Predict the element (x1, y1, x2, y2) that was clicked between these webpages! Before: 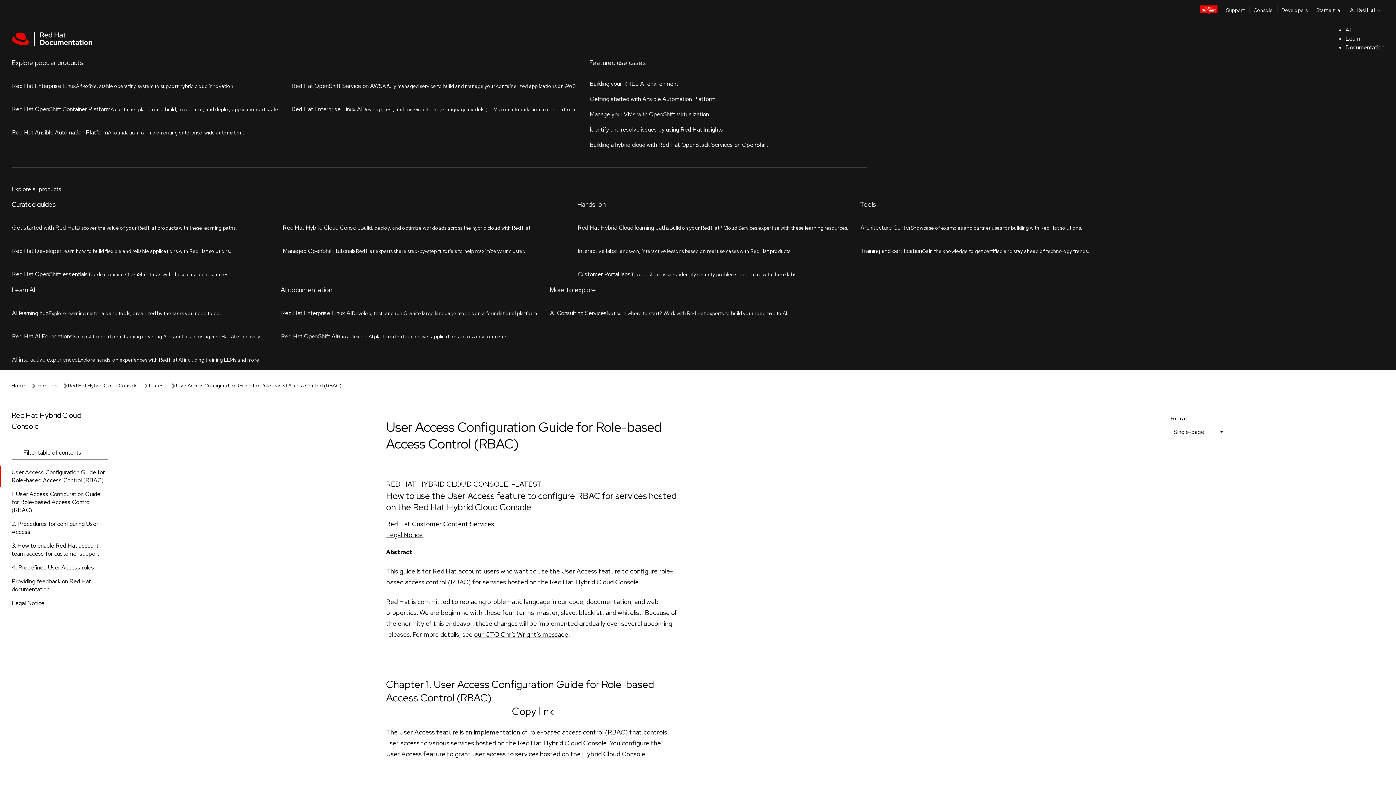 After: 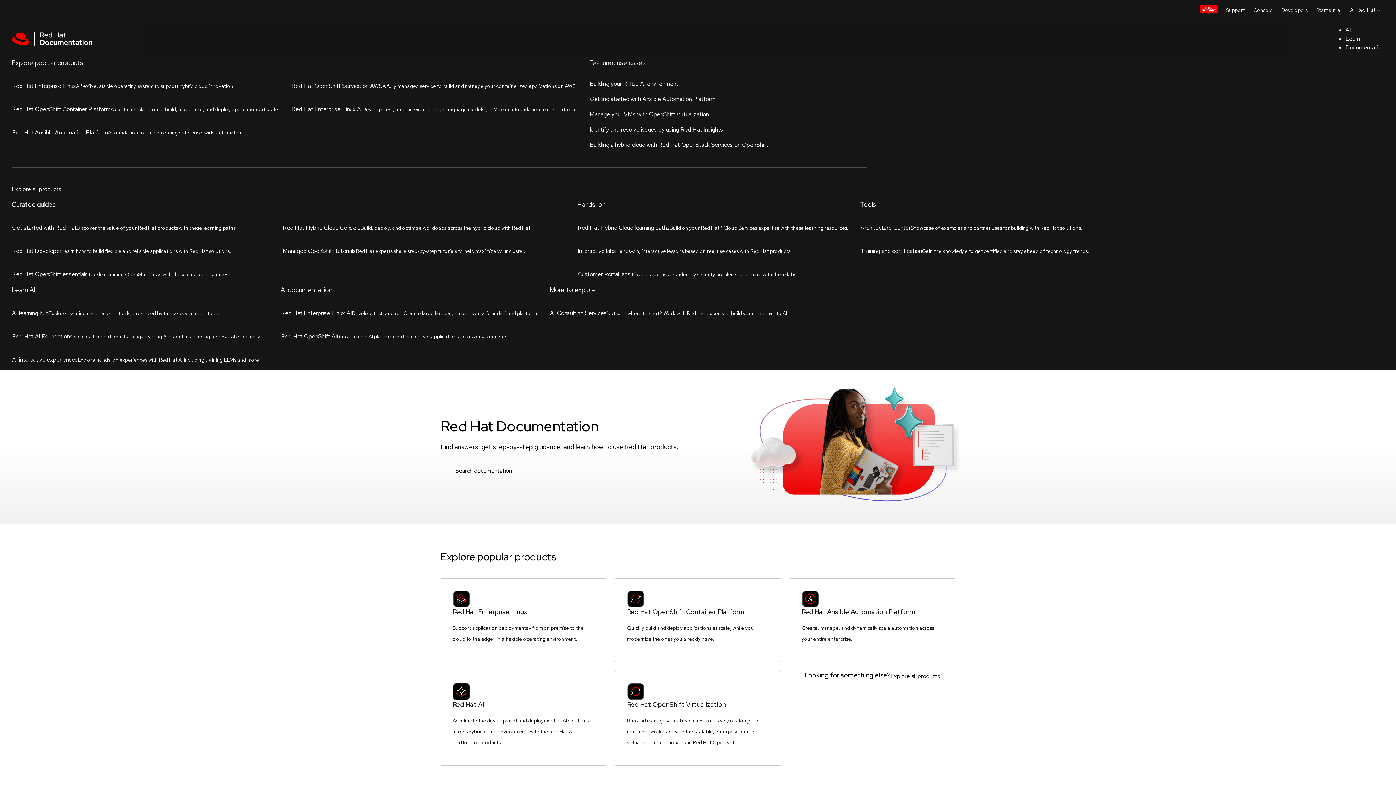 Action: label: Home bbox: (11, 57, 25, 65)